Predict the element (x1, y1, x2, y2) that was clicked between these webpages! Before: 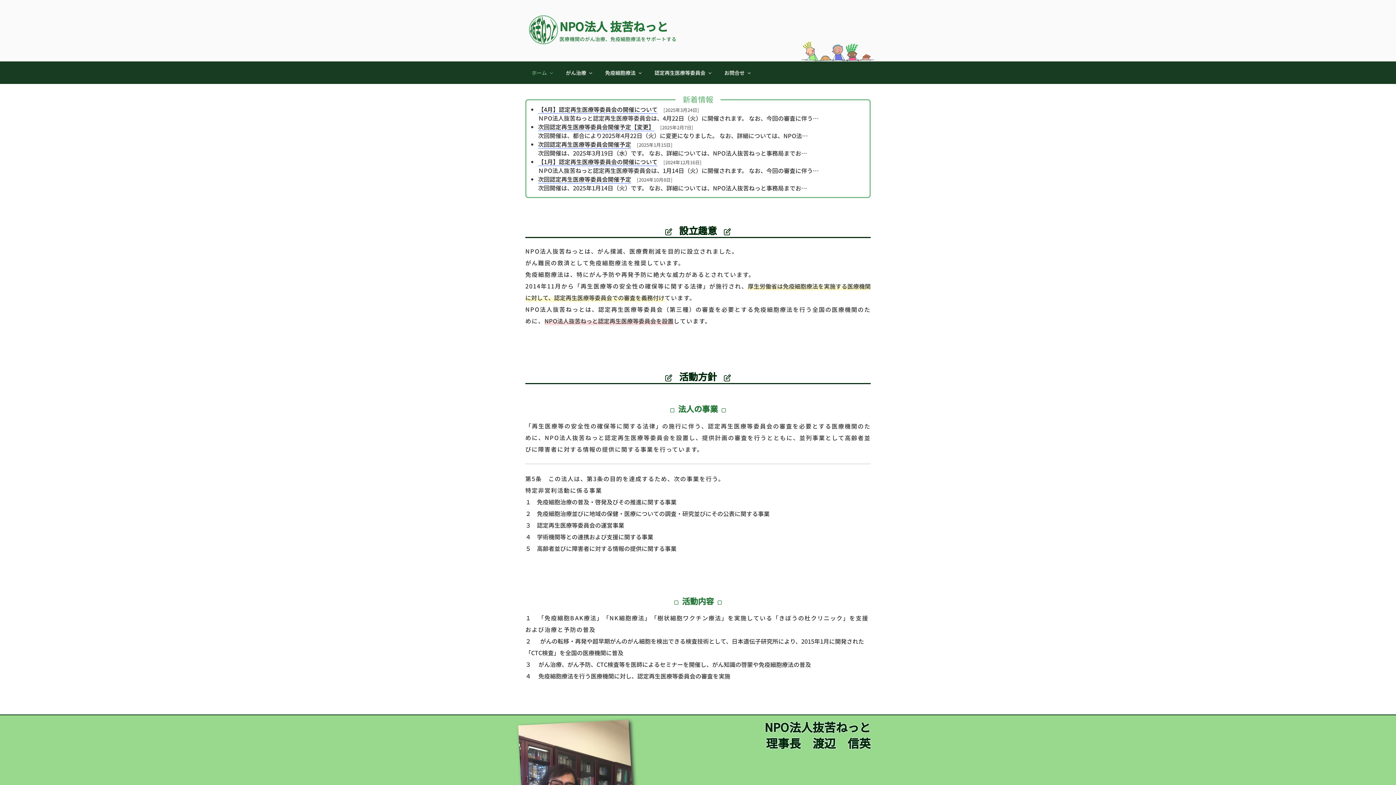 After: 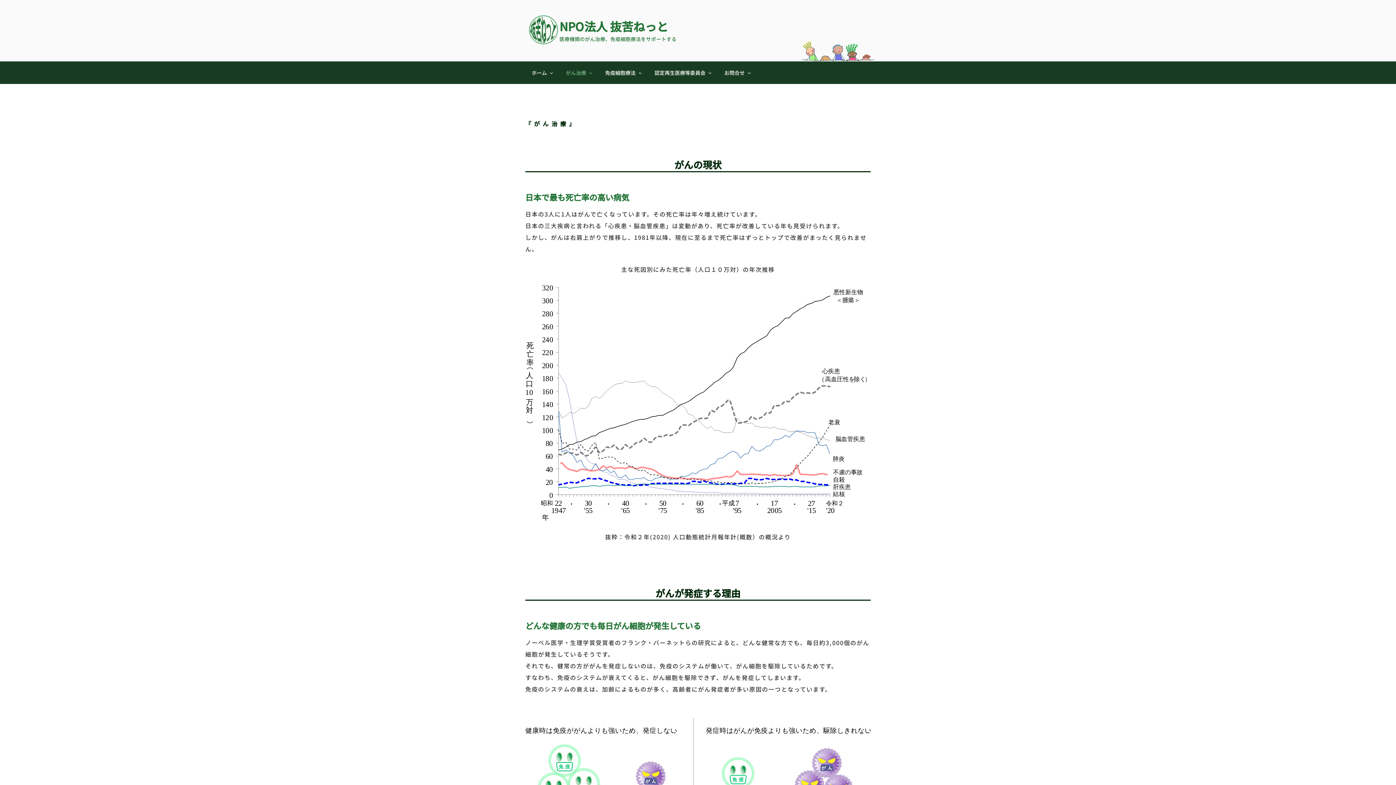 Action: label: がん治療 bbox: (559, 65, 597, 80)